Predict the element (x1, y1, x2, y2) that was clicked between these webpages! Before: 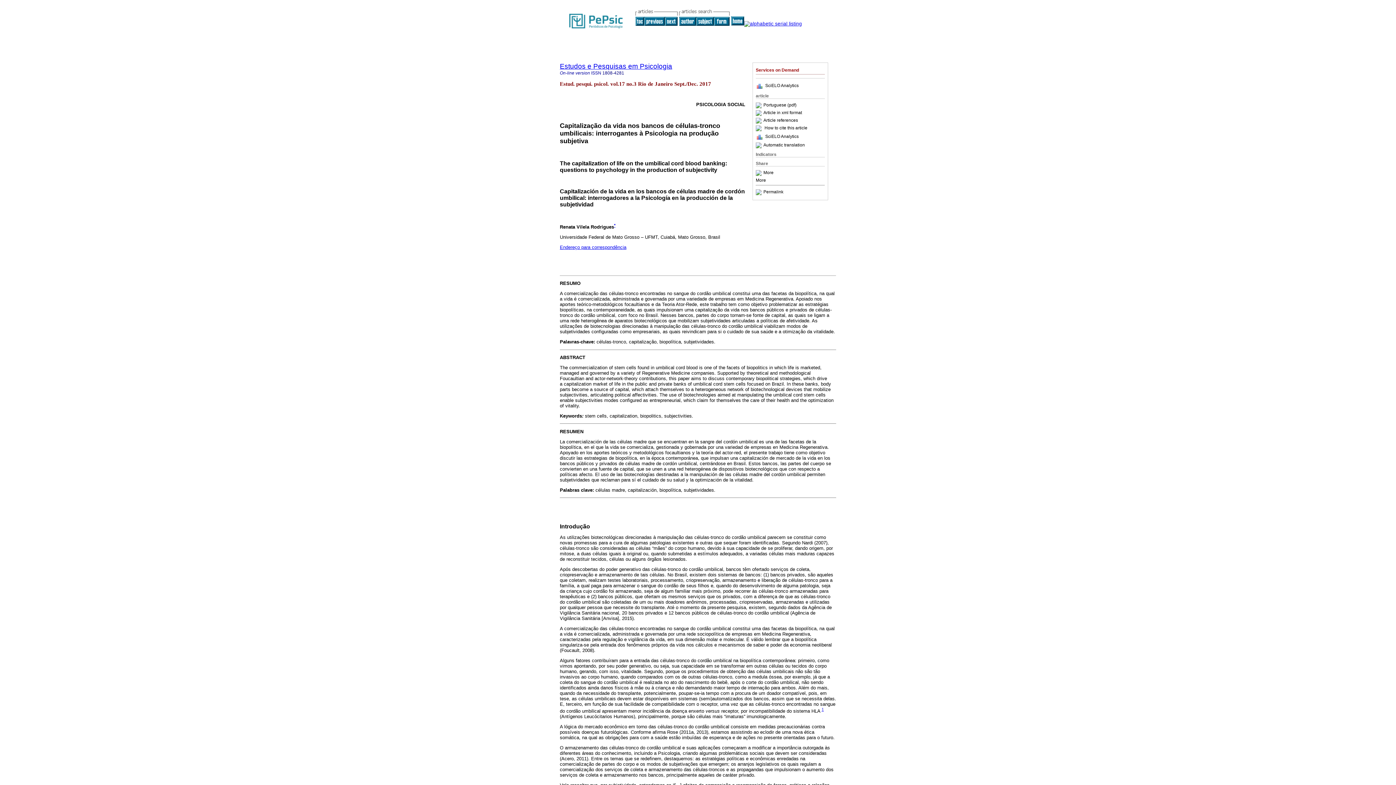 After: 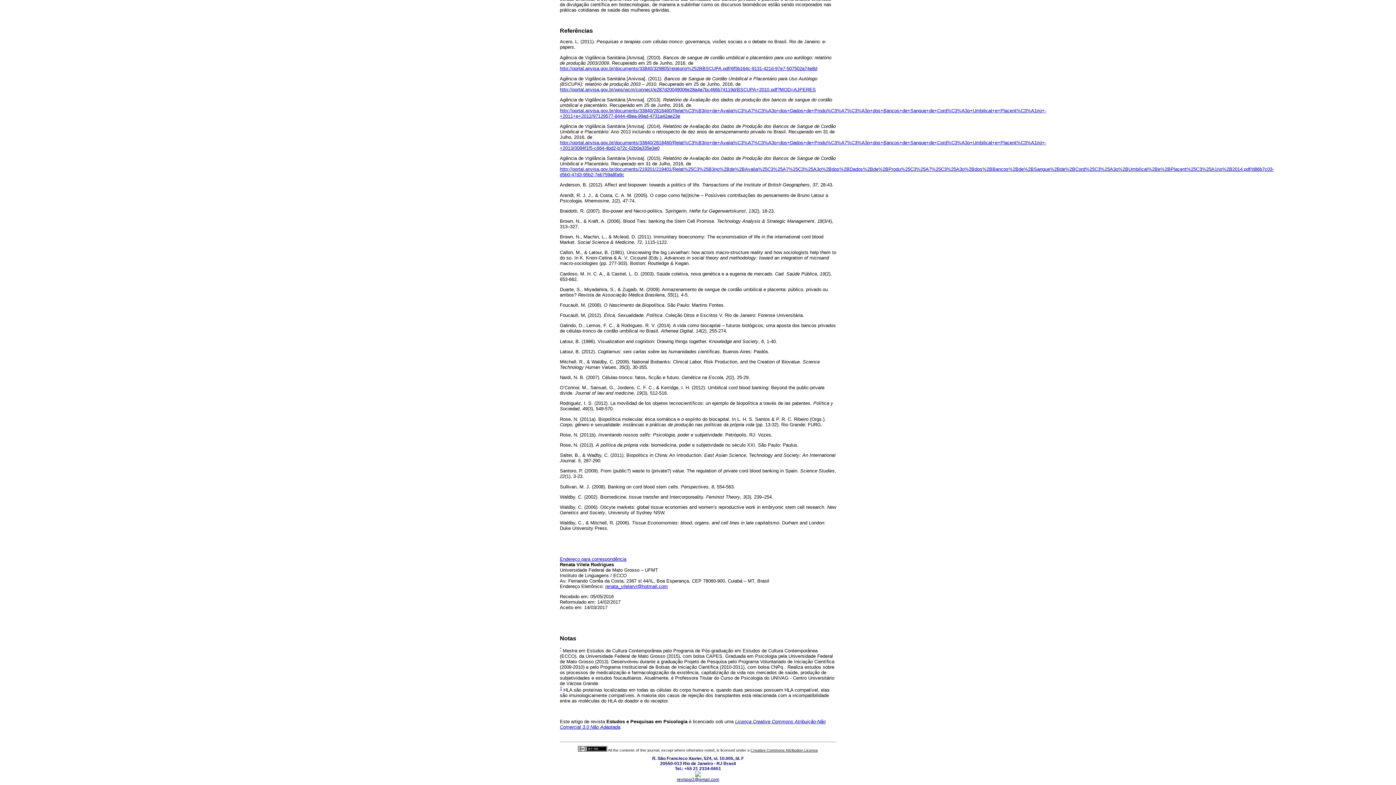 Action: label: 1 bbox: (821, 707, 824, 711)